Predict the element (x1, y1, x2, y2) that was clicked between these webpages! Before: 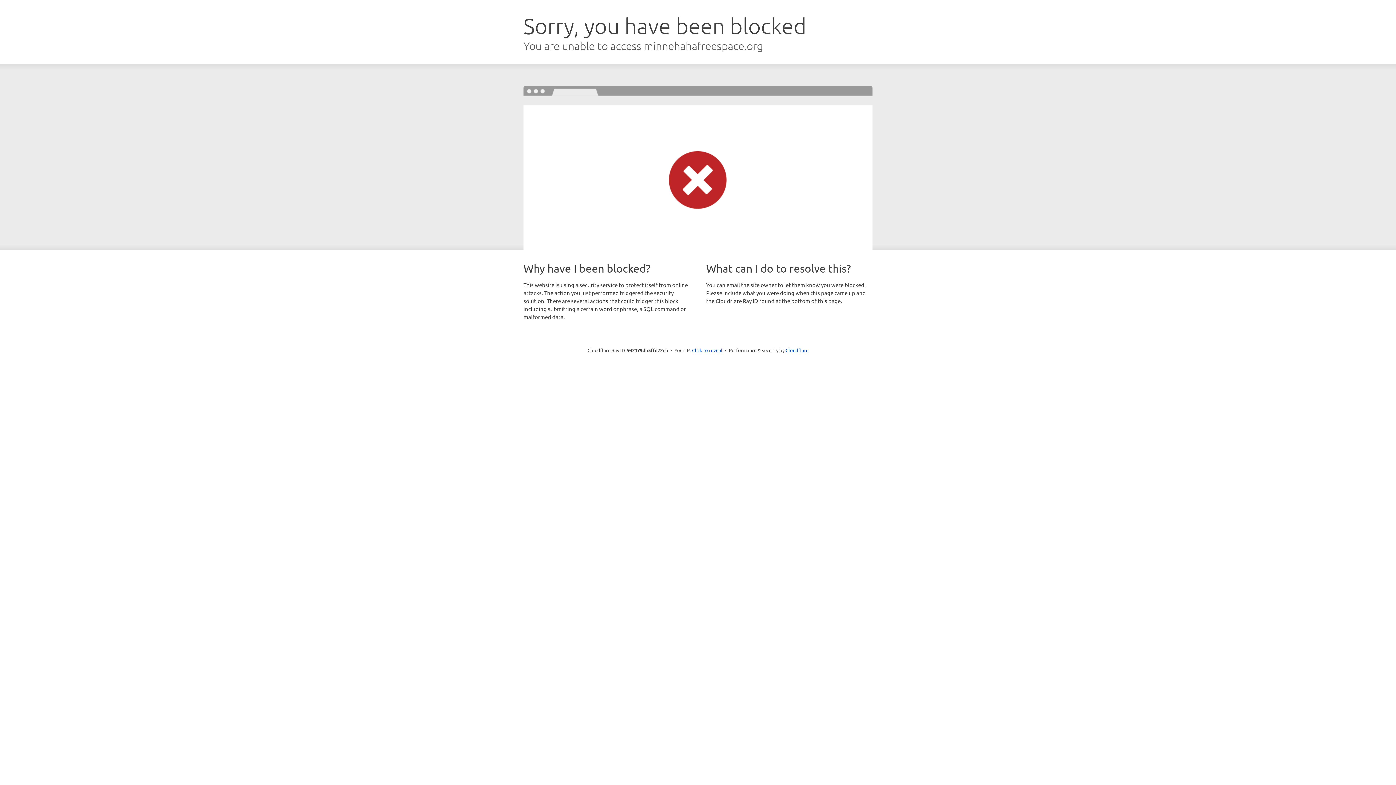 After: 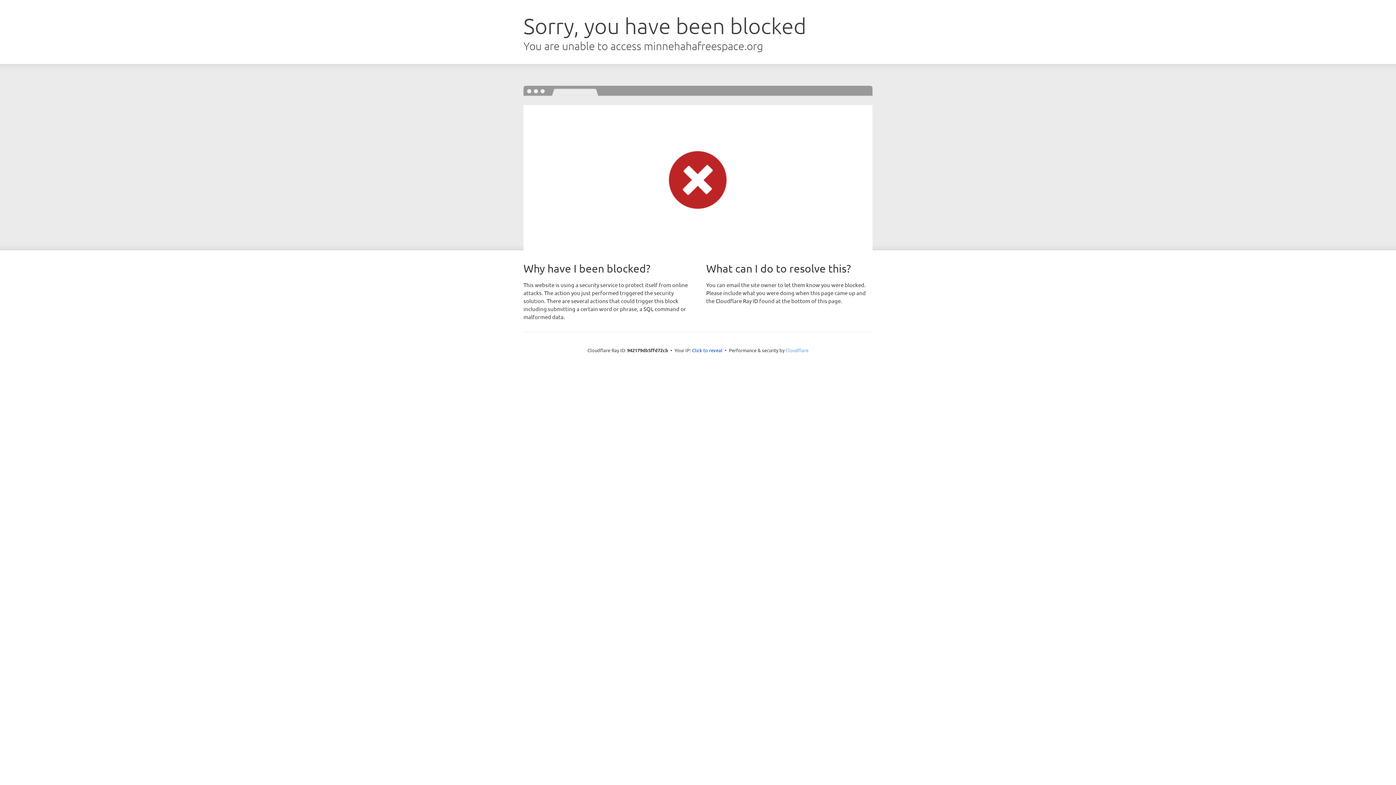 Action: label: Cloudflare bbox: (785, 347, 808, 353)